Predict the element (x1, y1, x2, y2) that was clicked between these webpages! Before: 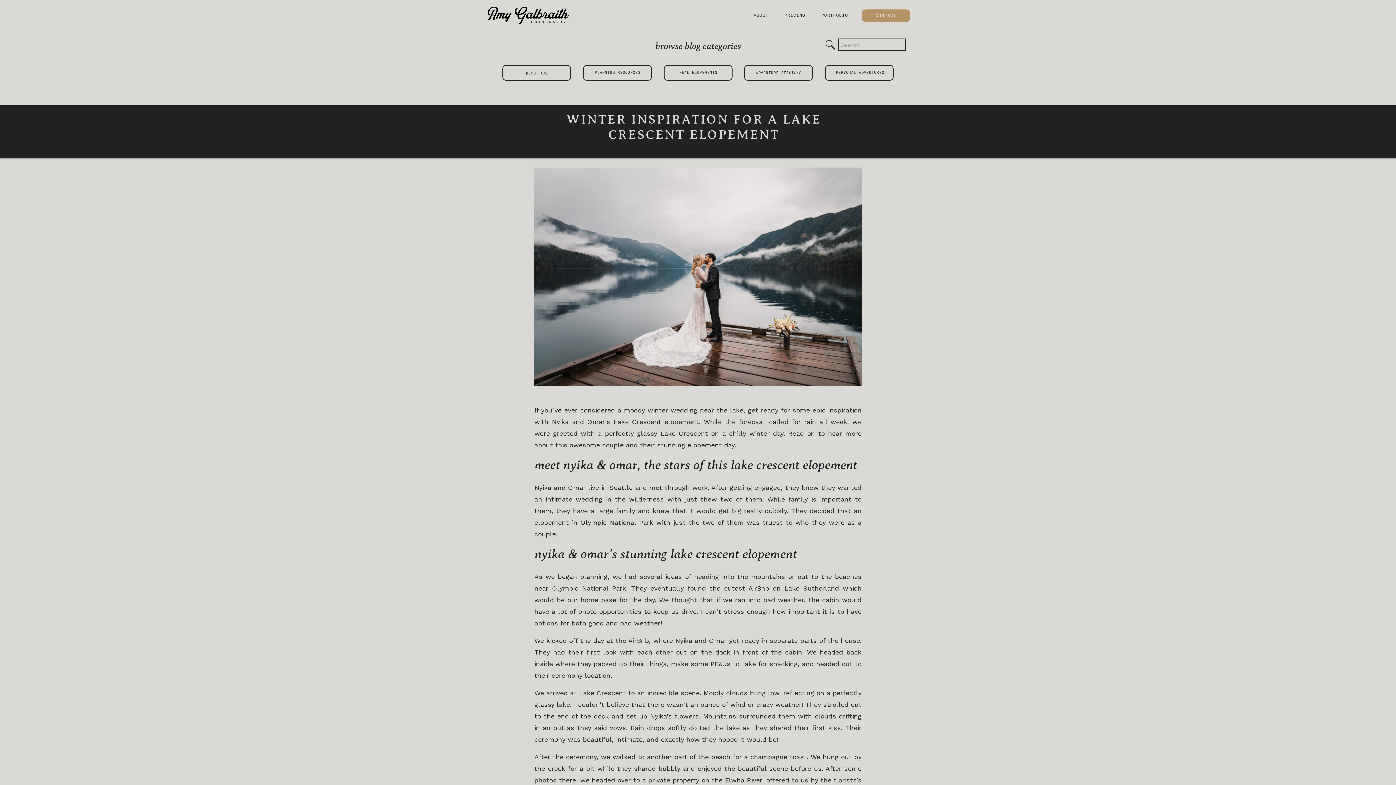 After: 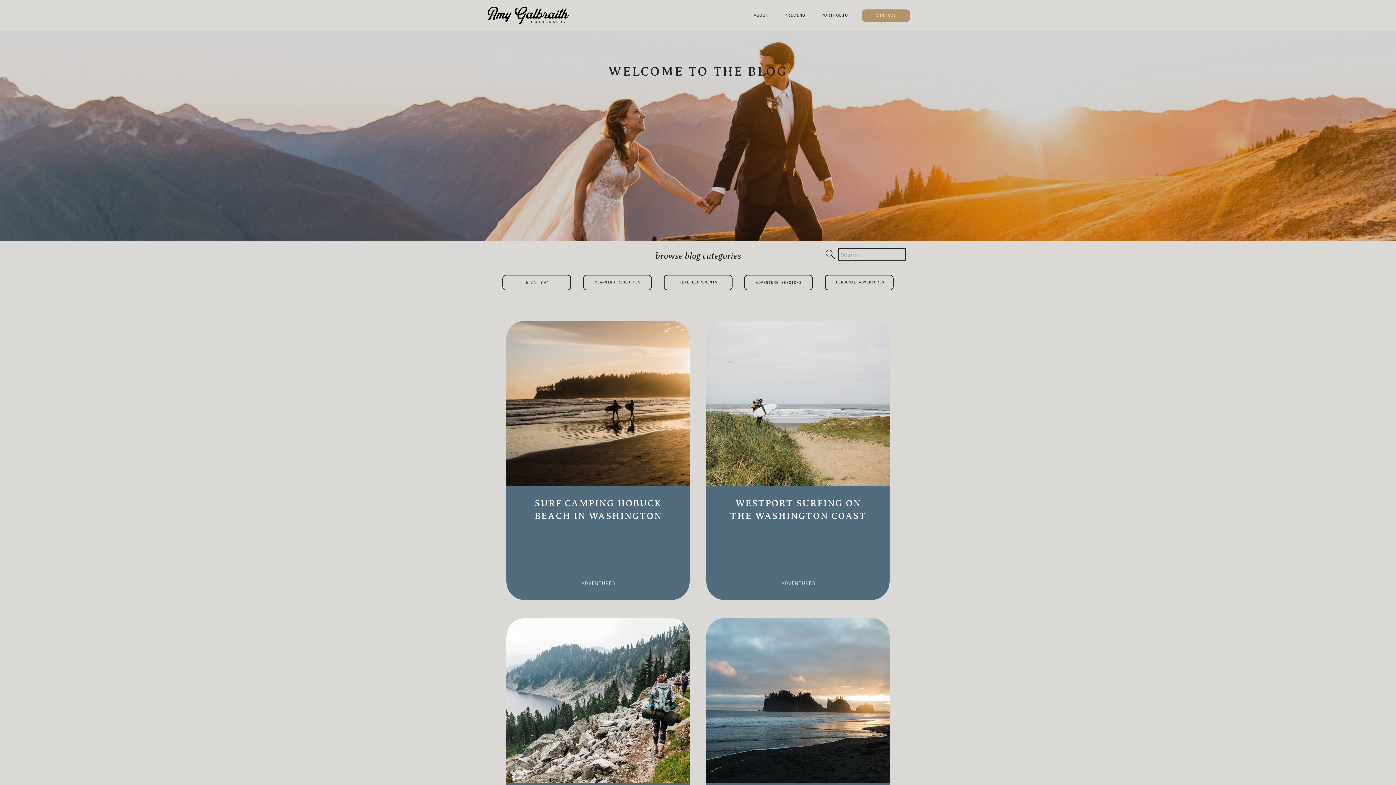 Action: label: PERSONAL ADVENTURES
 bbox: (826, 70, 894, 74)